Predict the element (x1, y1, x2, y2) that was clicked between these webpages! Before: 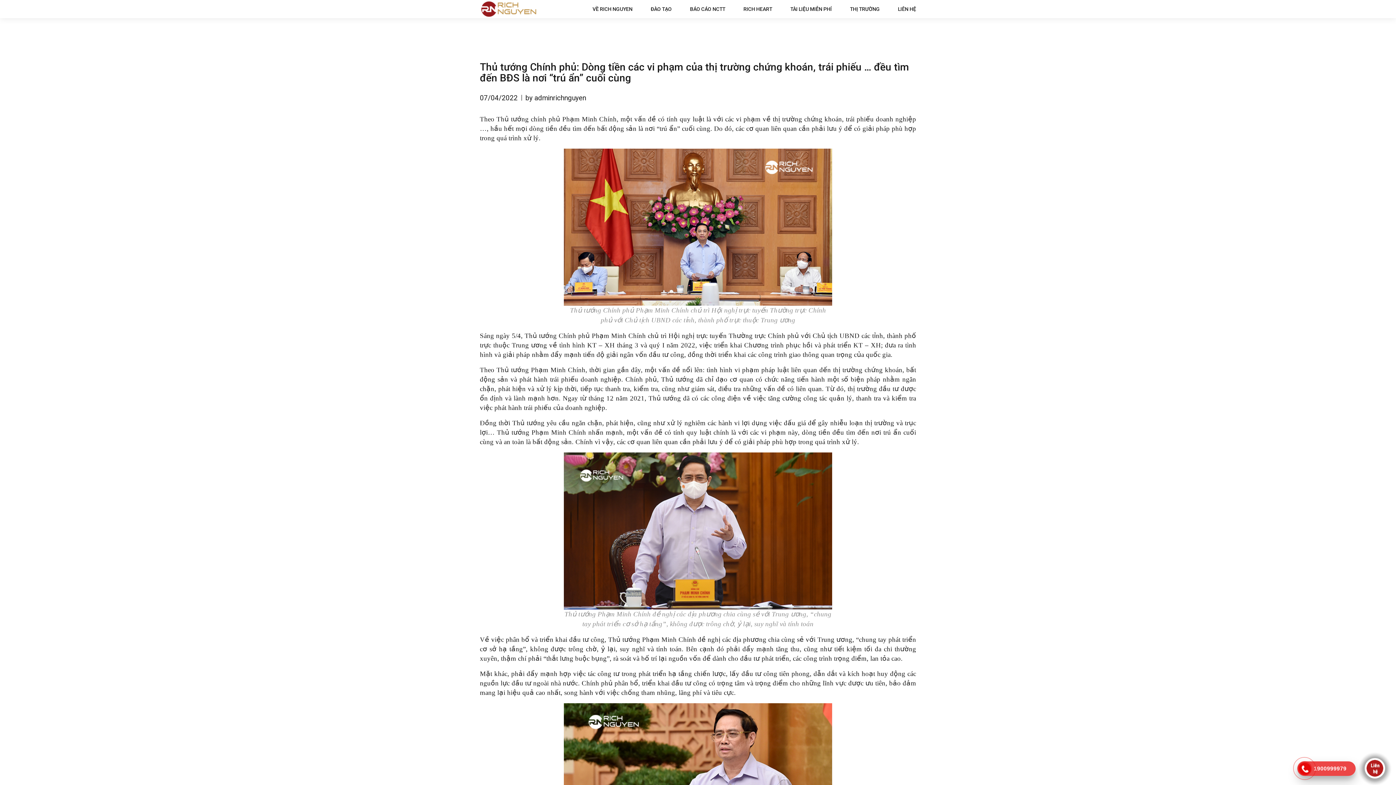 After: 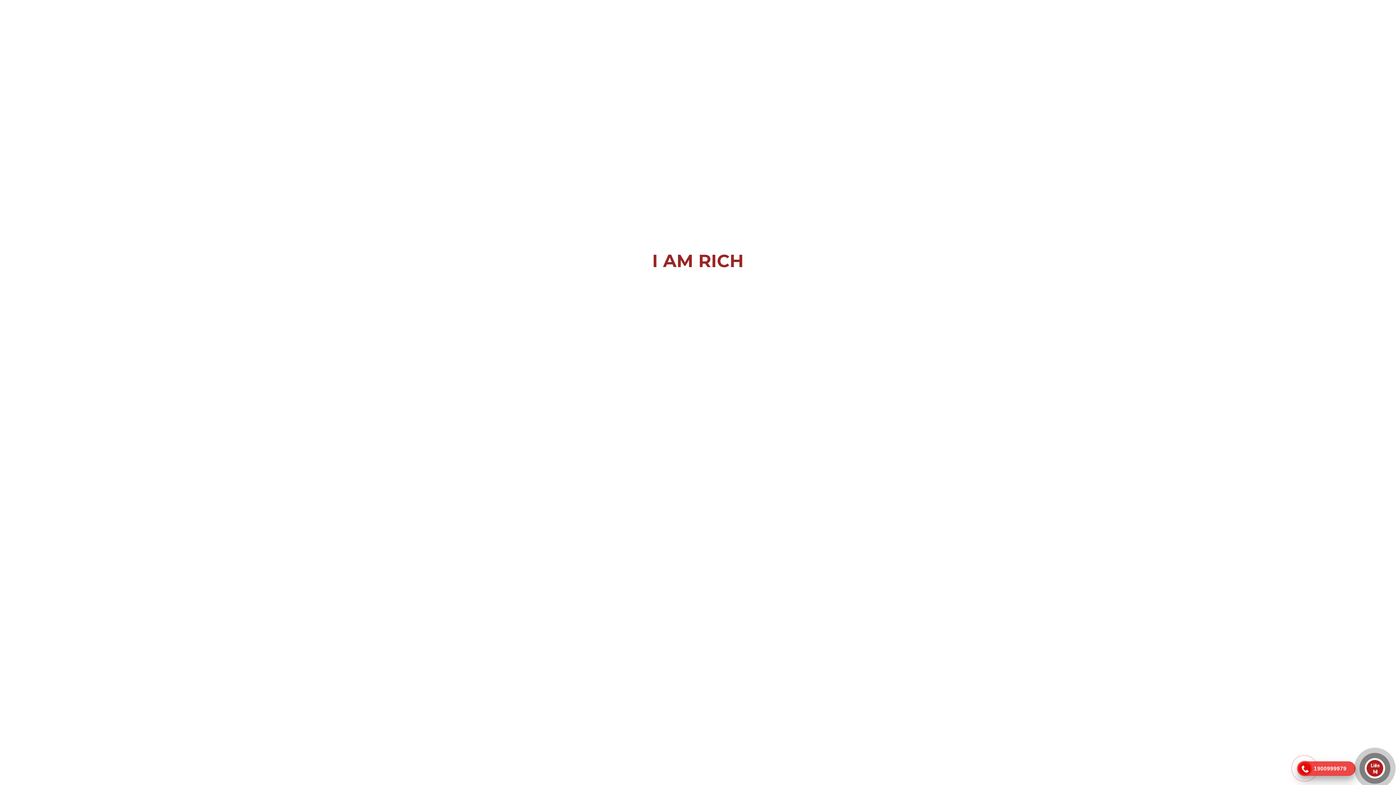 Action: bbox: (592, 0, 632, 18) label: VỀ RICH NGUYEN